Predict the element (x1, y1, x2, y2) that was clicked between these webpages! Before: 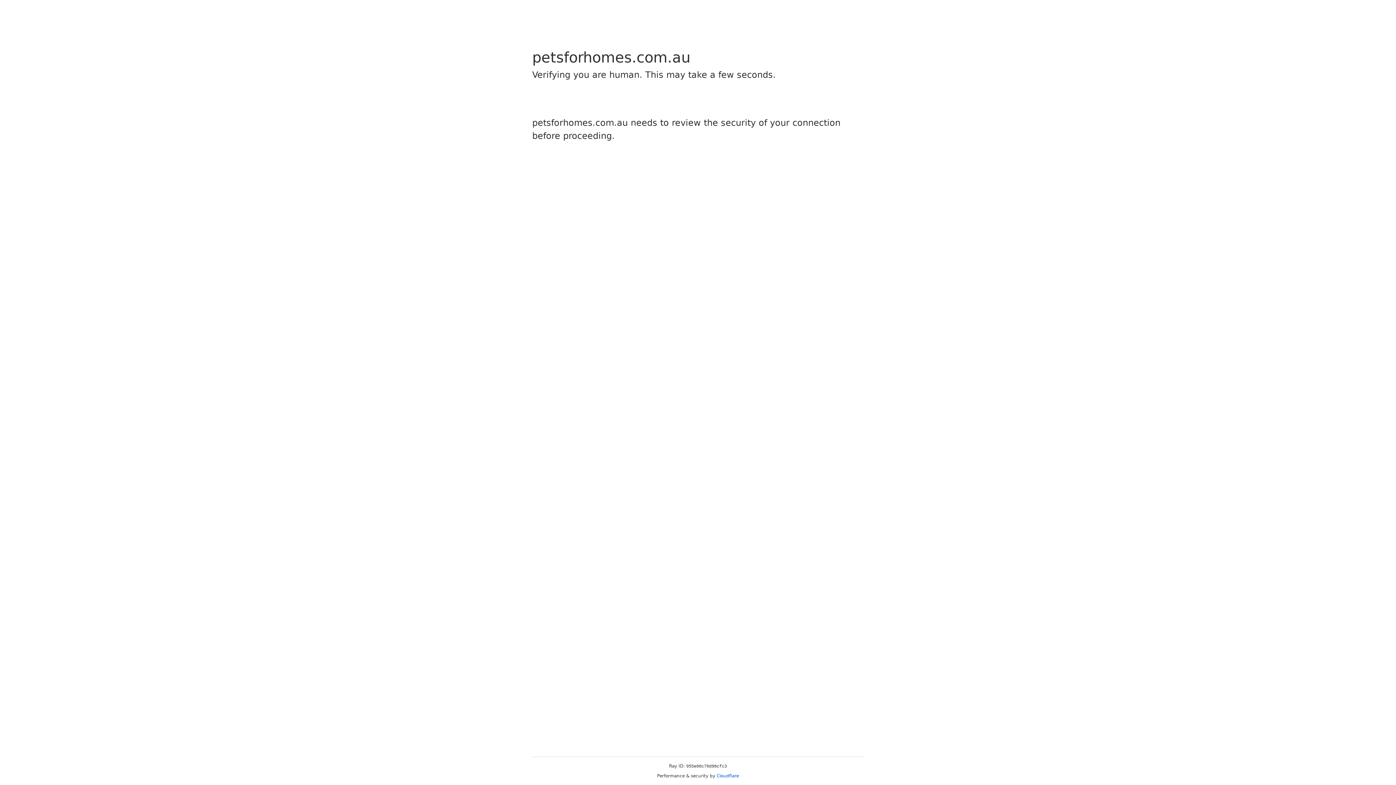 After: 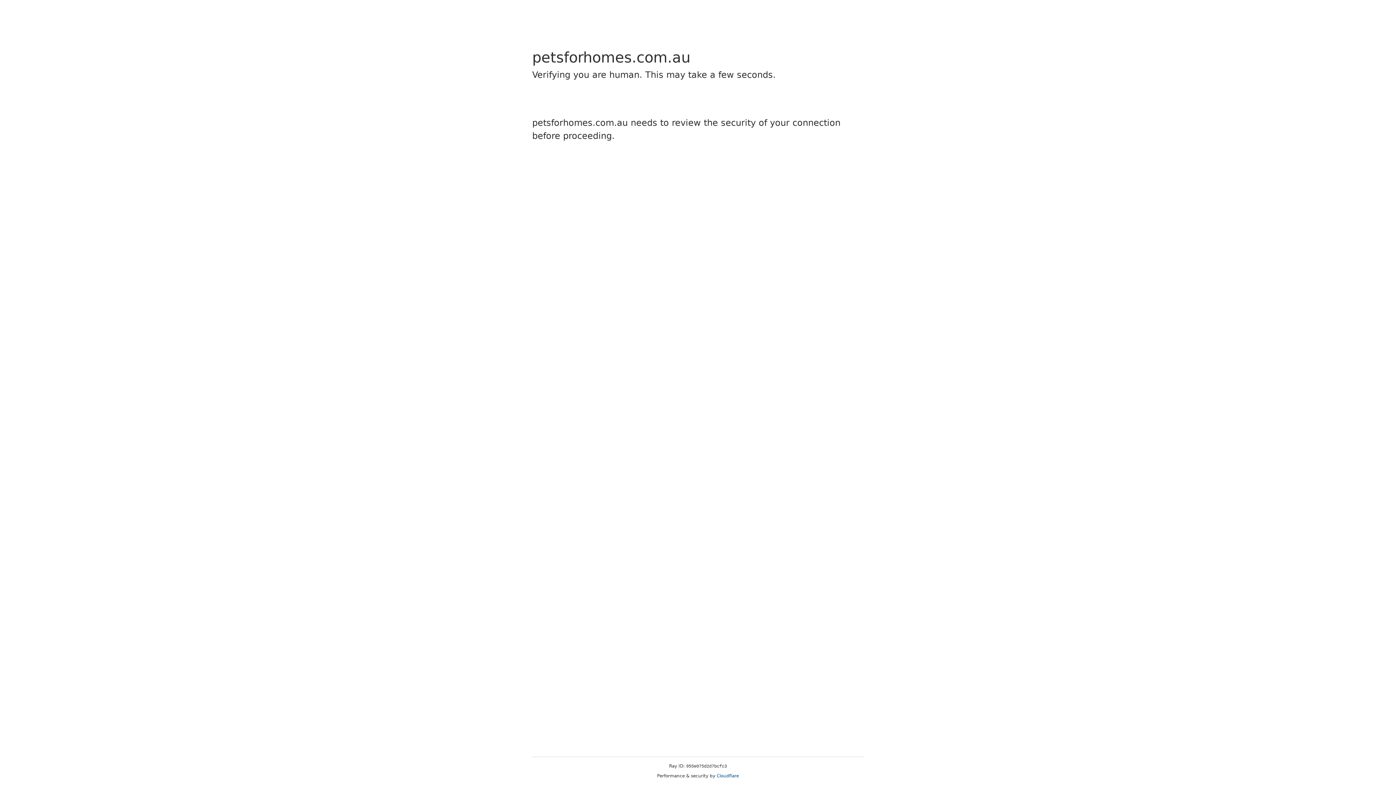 Action: bbox: (716, 773, 739, 778) label: Cloudflare